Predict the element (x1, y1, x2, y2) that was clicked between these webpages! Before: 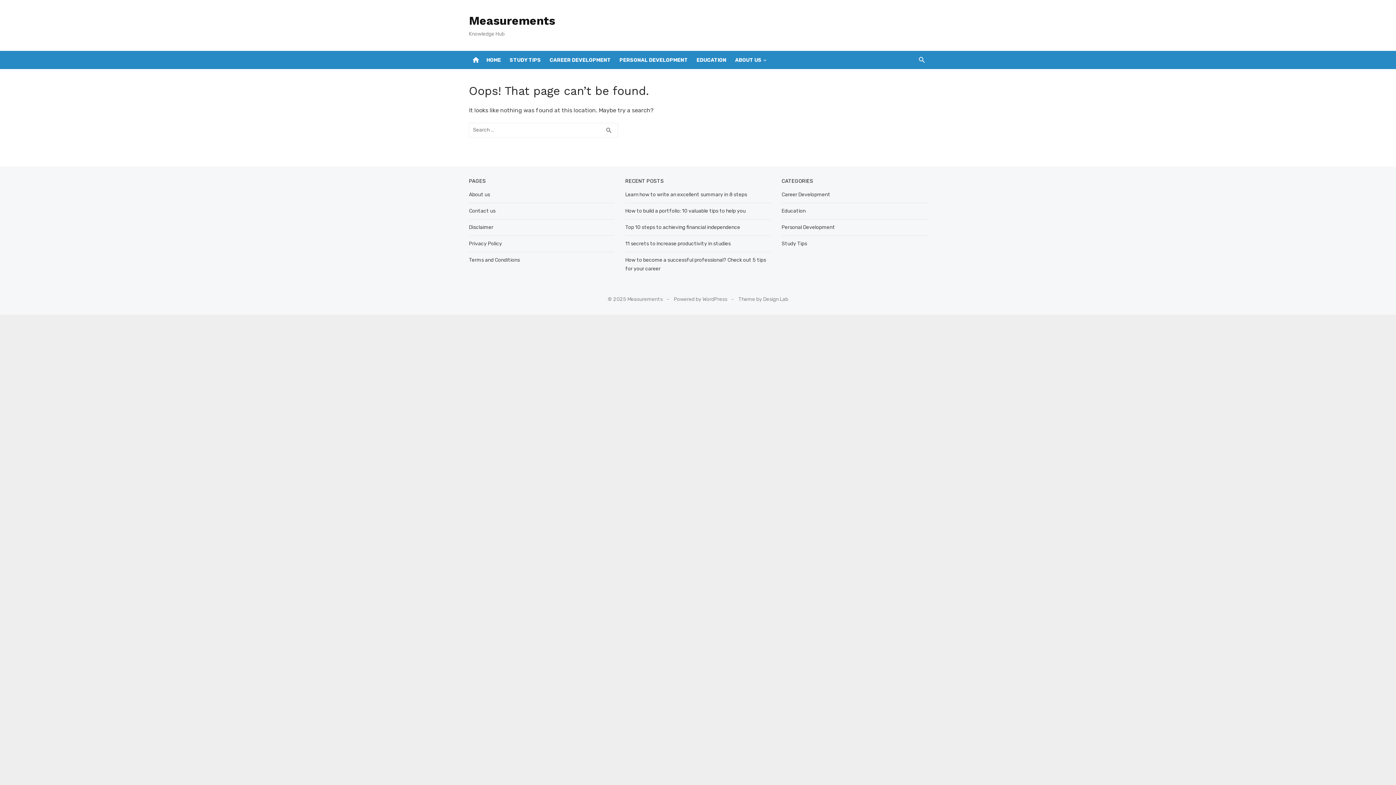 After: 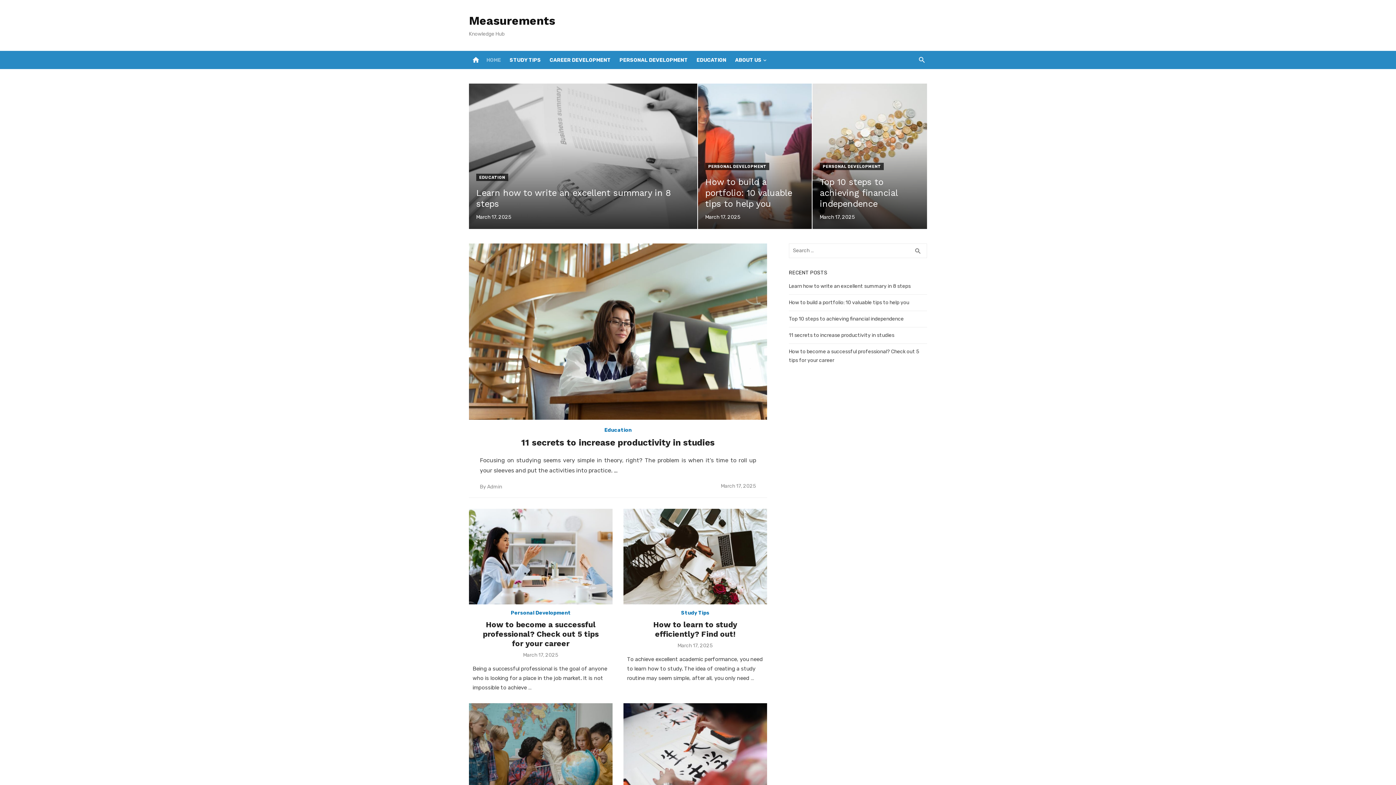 Action: label: home bbox: (470, 54, 481, 65)